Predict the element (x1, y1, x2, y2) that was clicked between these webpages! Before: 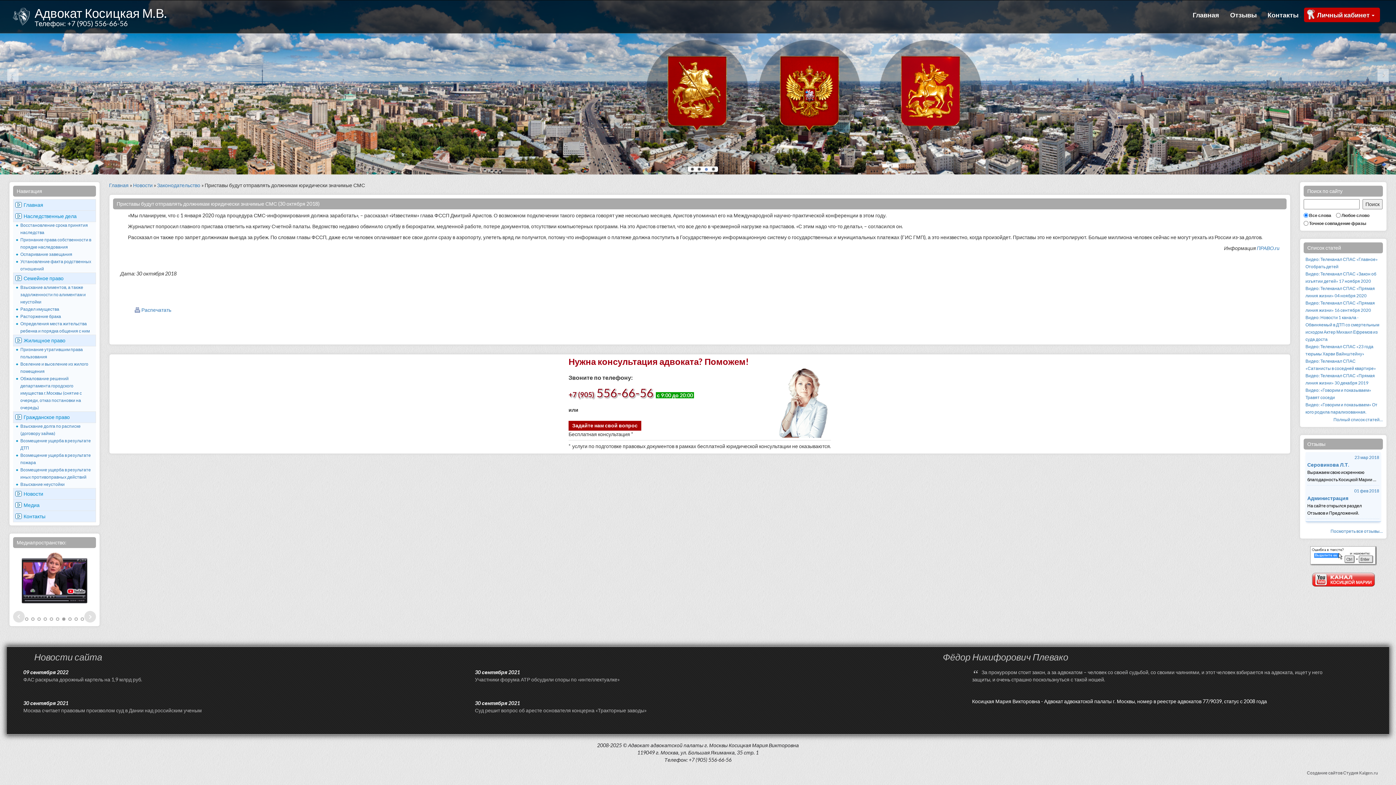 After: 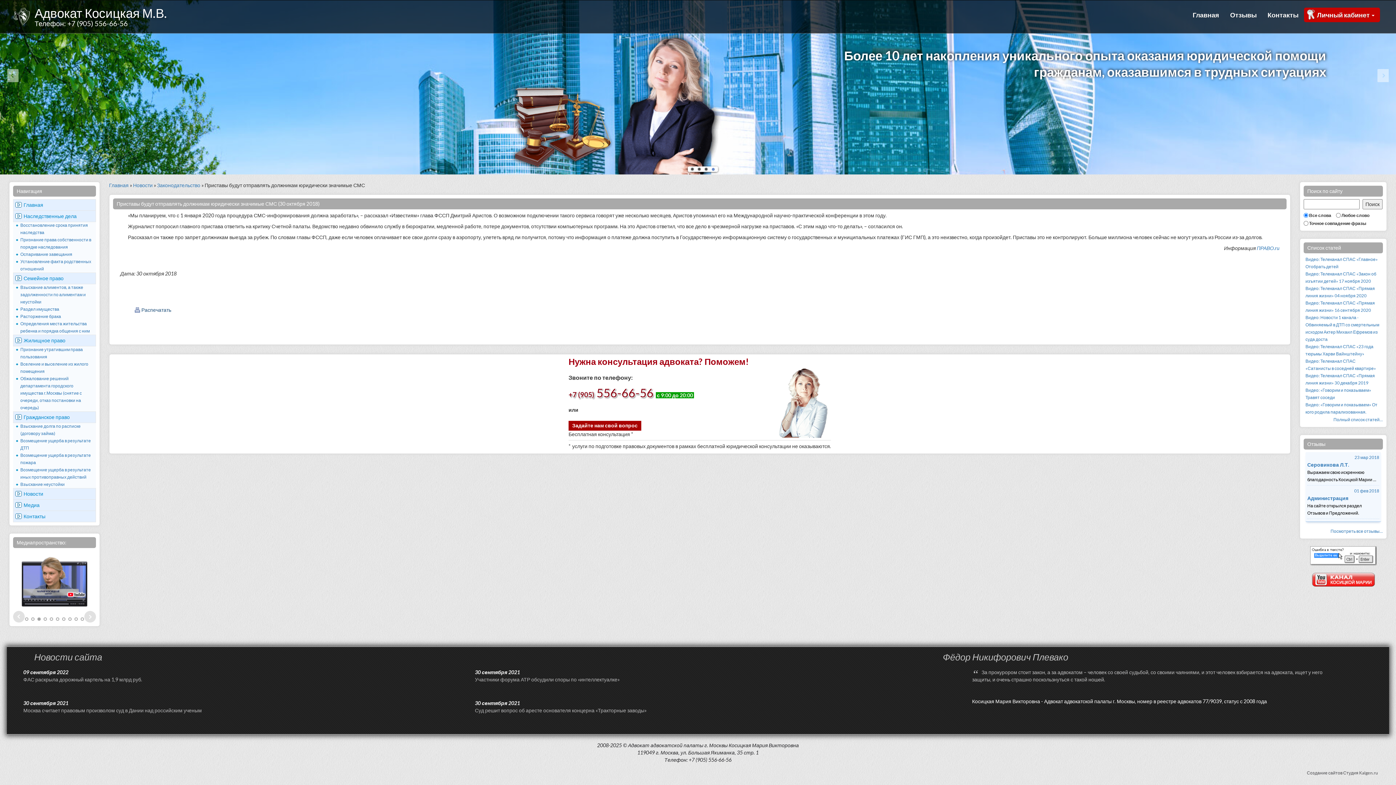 Action: label: Распечатать bbox: (134, 306, 171, 313)